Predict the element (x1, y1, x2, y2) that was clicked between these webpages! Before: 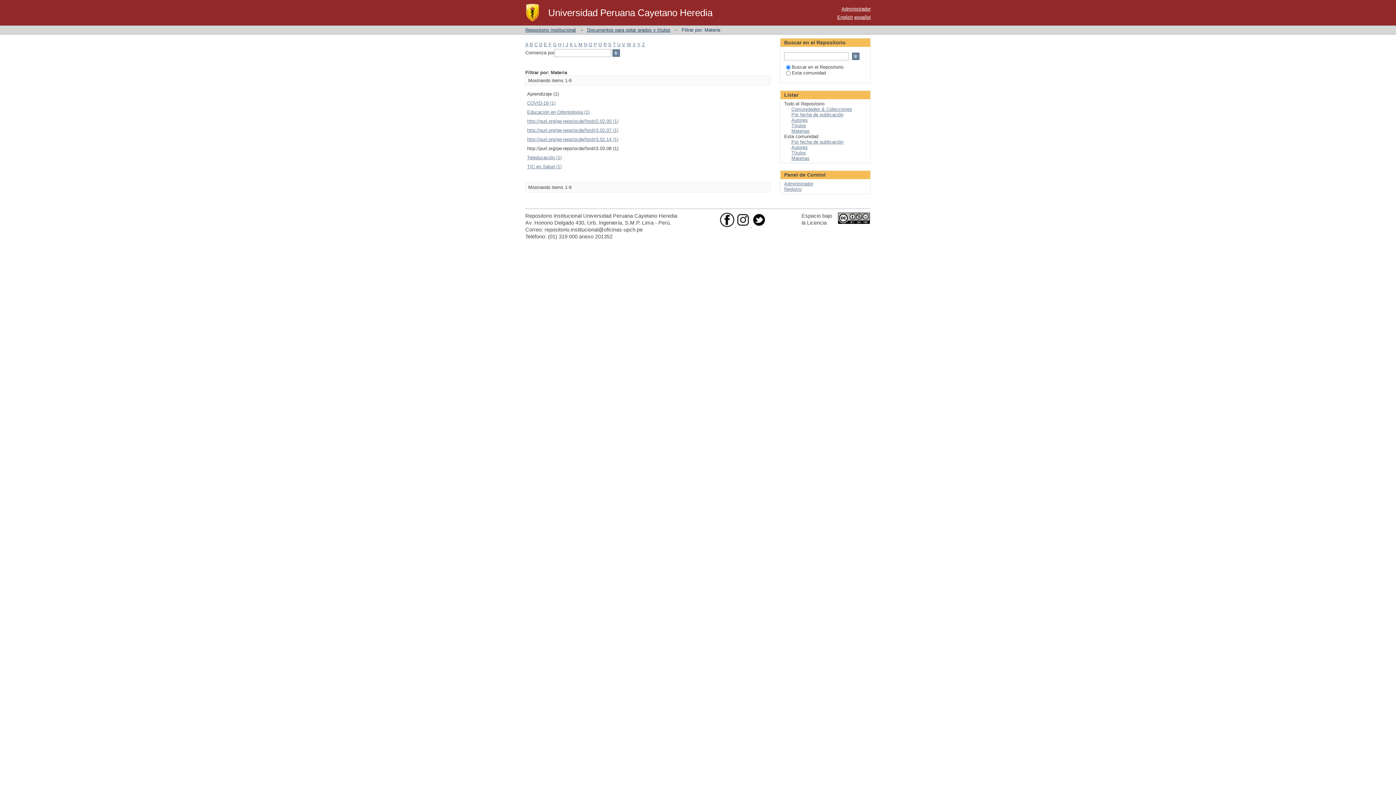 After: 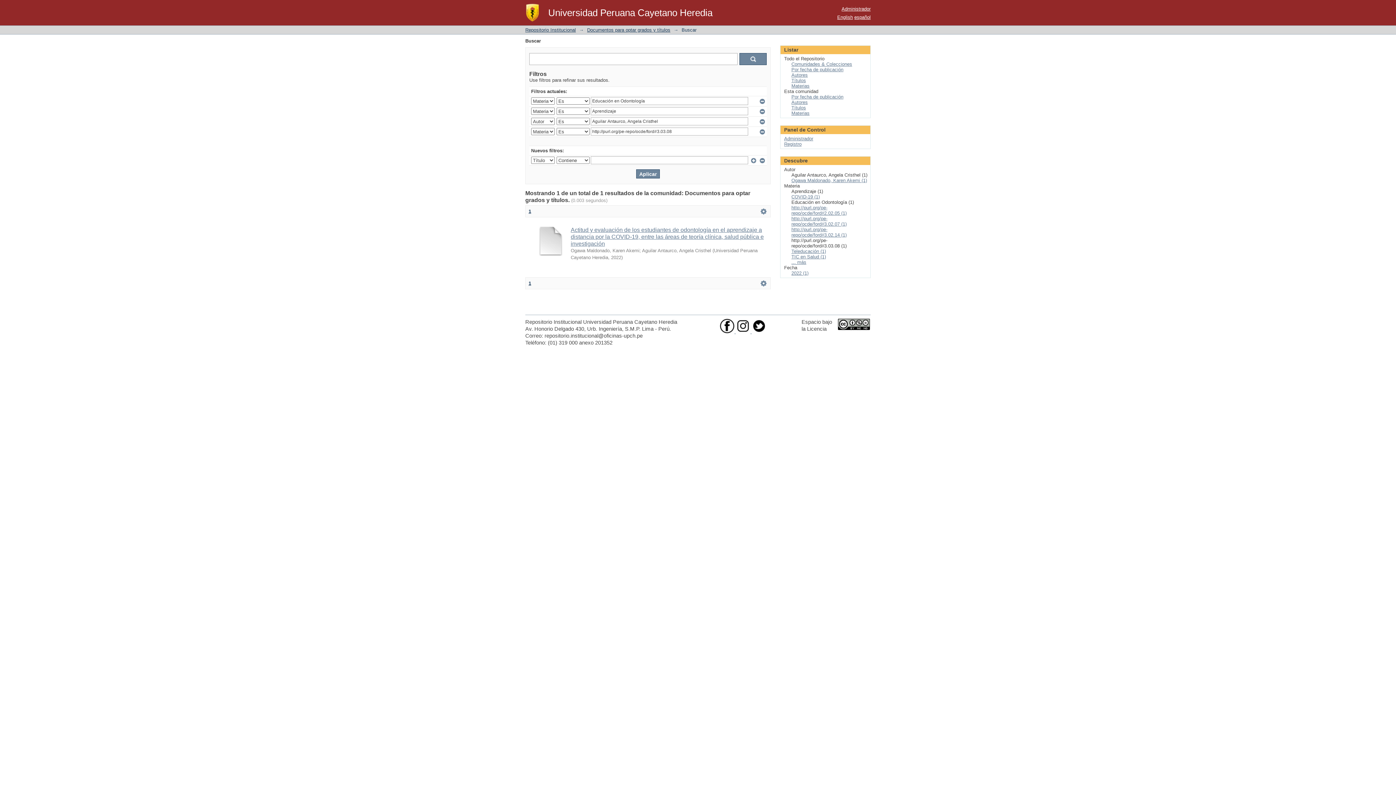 Action: label: Educación en Odontología (1) bbox: (527, 109, 589, 114)